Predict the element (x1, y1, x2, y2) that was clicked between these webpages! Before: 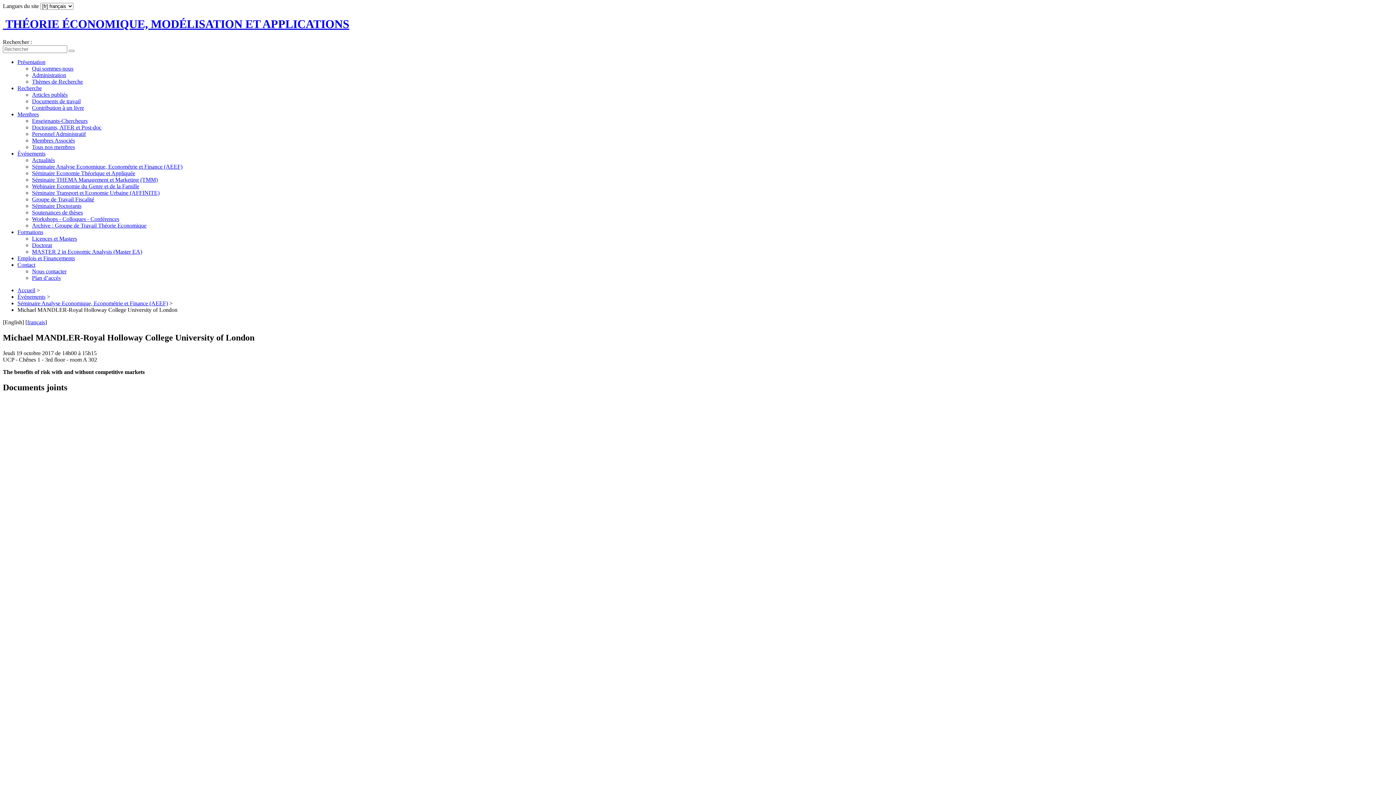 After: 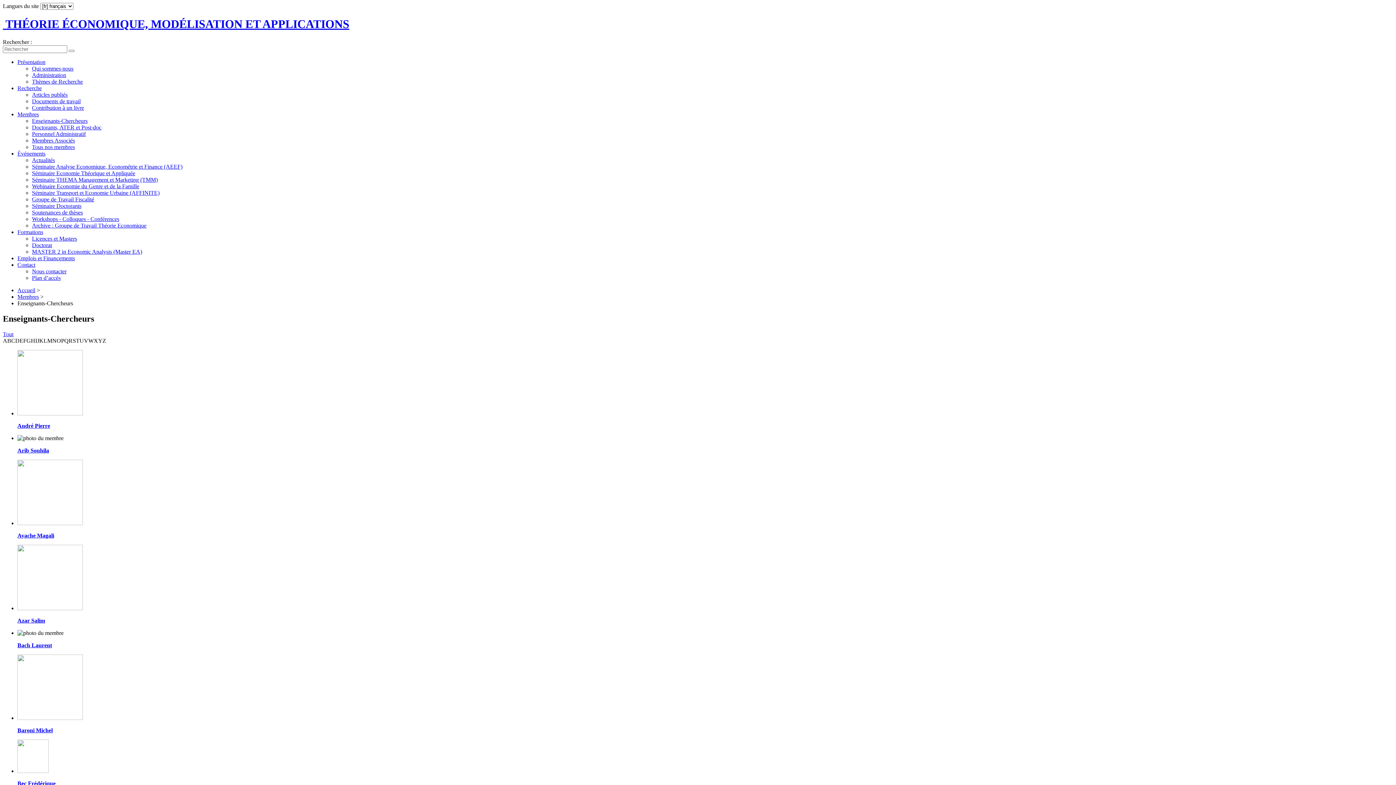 Action: label: Enseignants-Chercheurs bbox: (32, 117, 87, 123)